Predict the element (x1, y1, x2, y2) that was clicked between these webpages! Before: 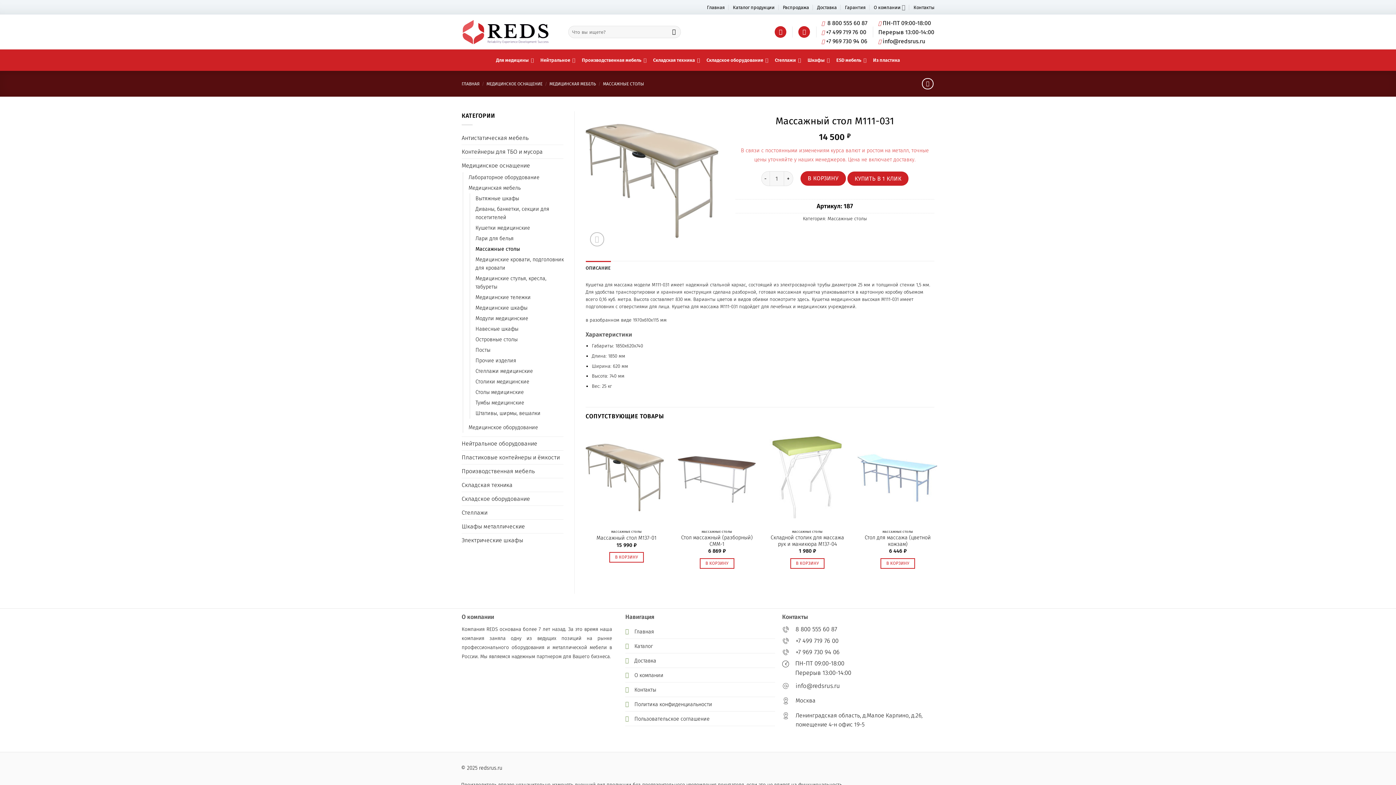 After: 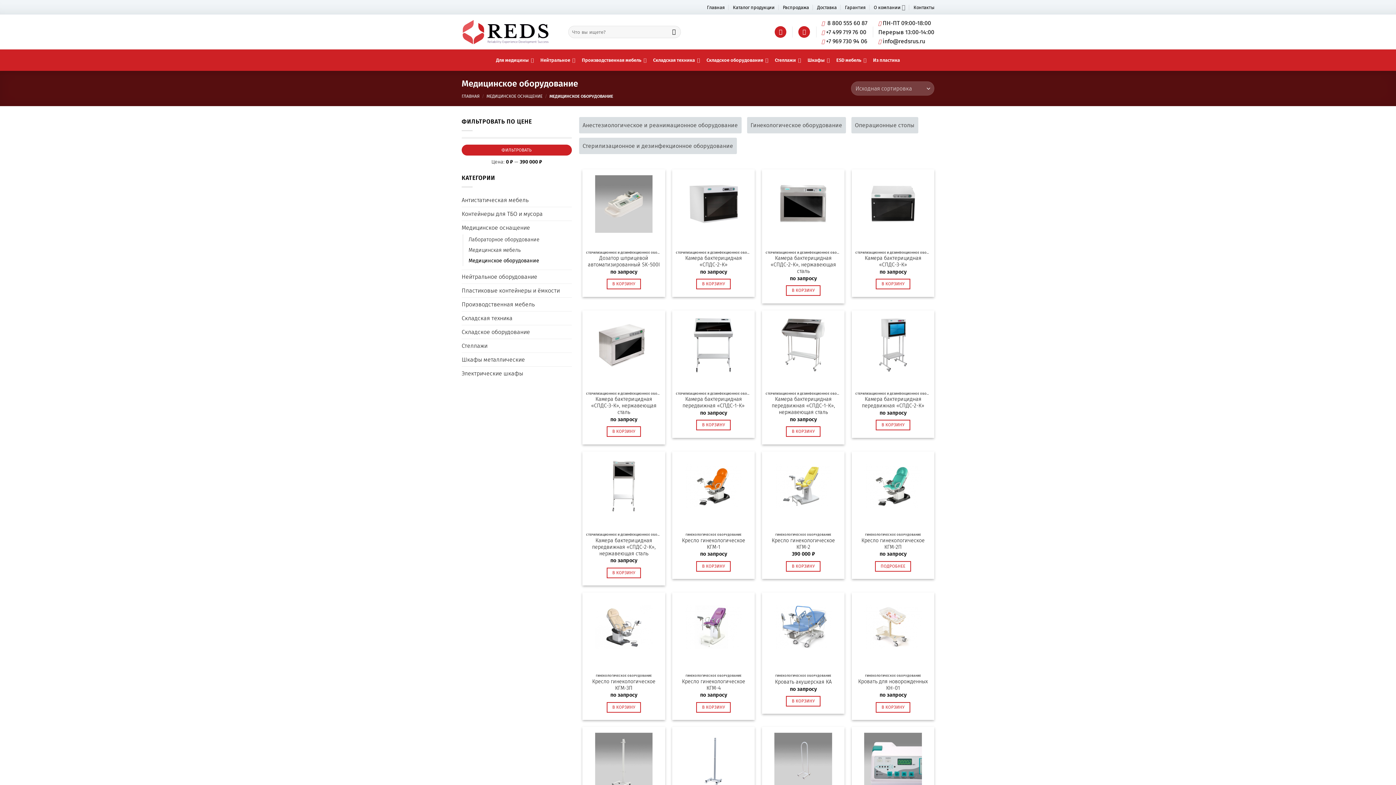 Action: label: Медицинское оборудование bbox: (468, 422, 538, 432)